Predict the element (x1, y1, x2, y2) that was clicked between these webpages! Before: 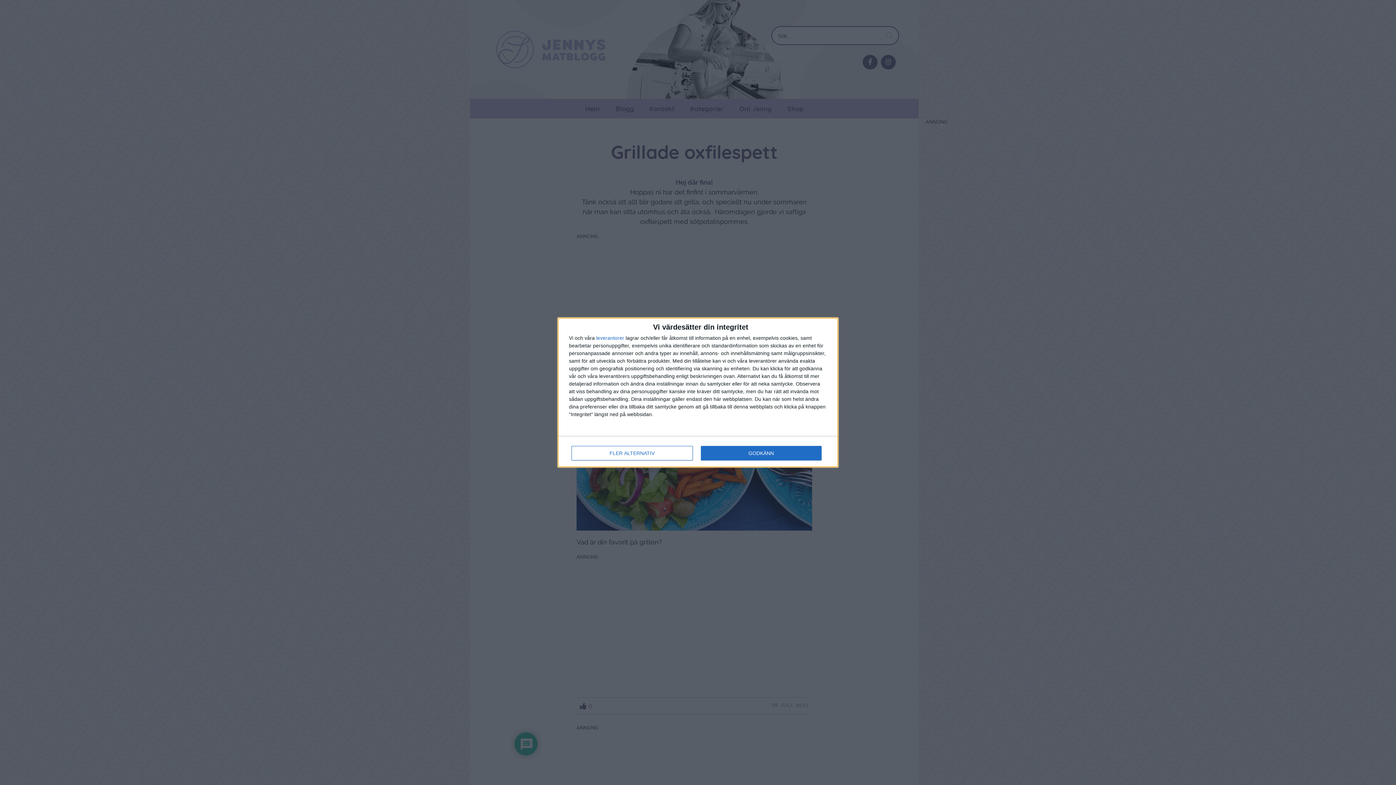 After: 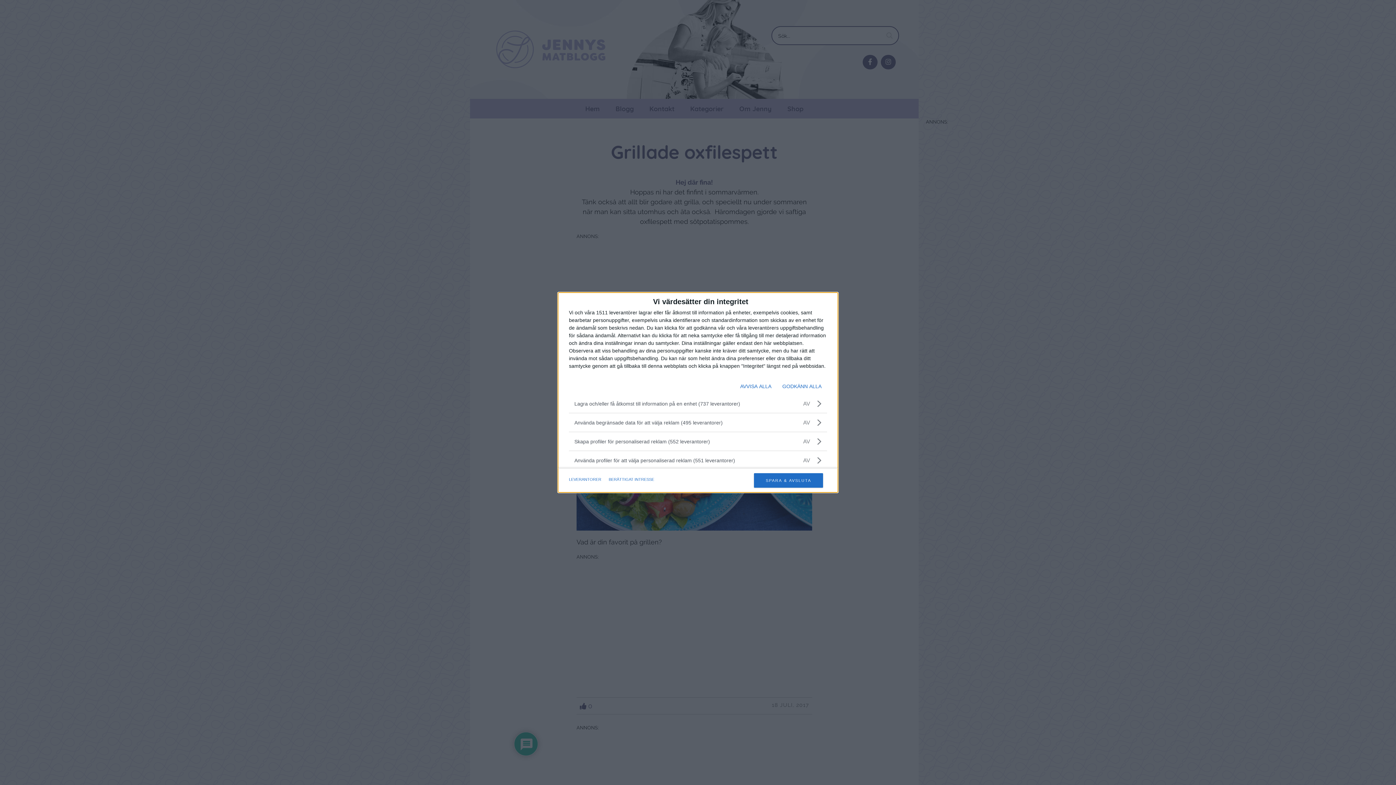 Action: bbox: (571, 446, 692, 460) label: FLER ALTERNATIV